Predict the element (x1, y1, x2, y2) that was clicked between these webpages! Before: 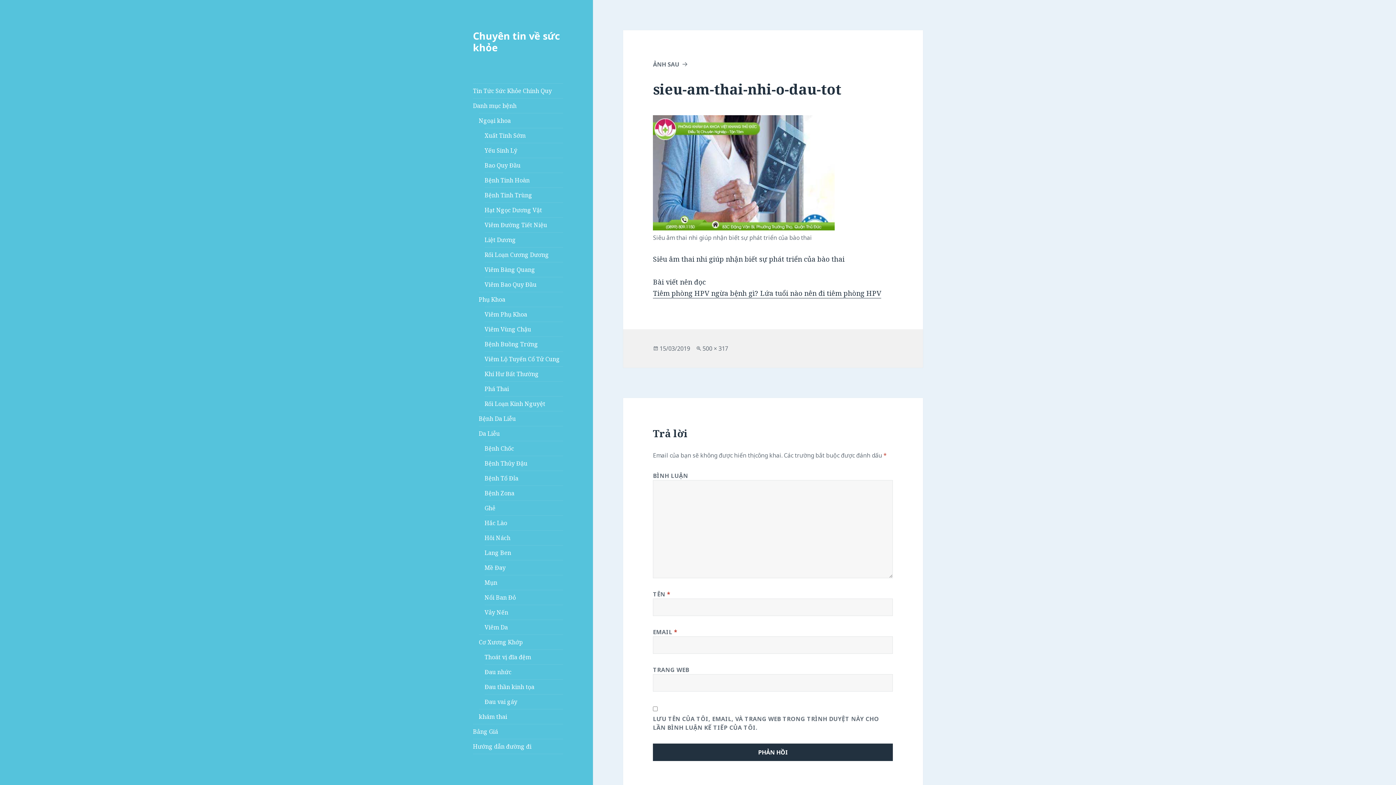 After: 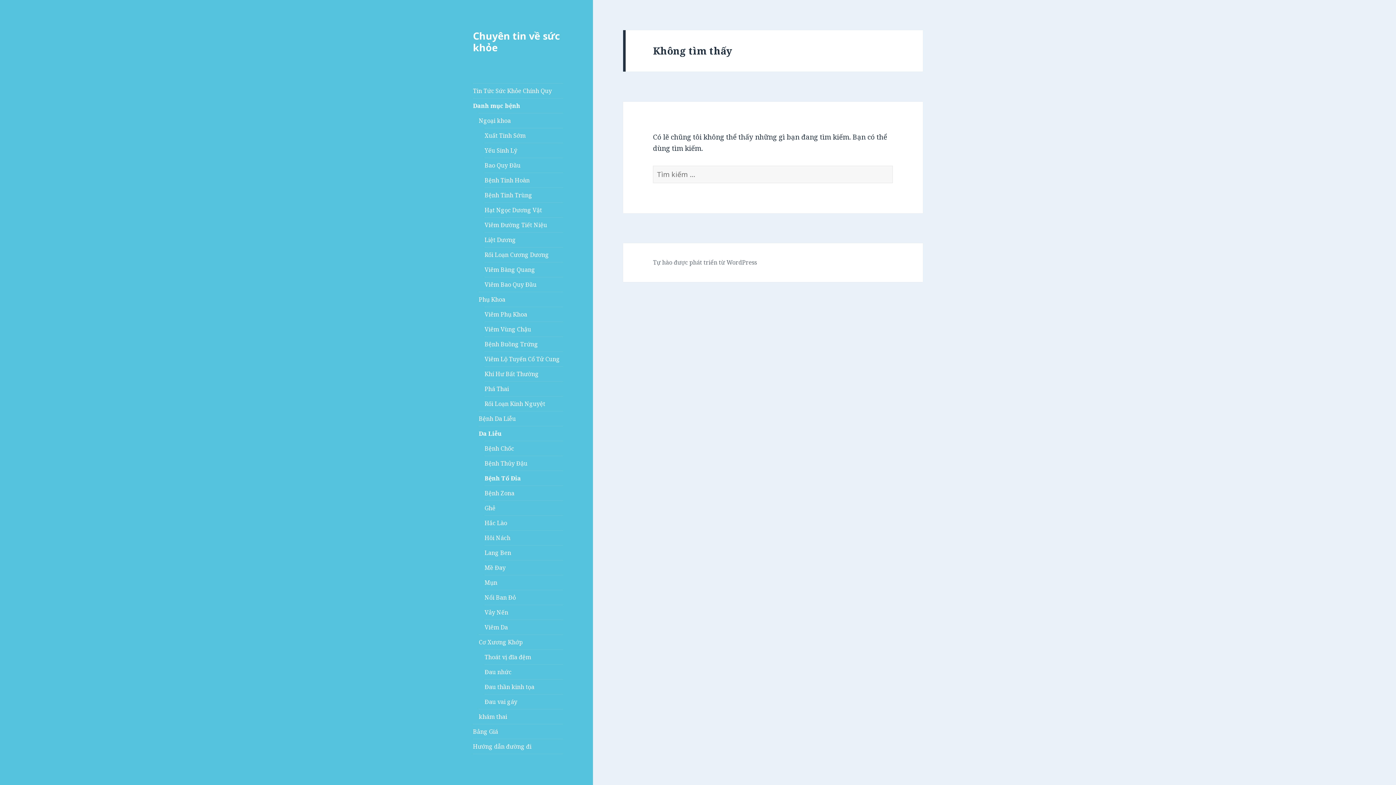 Action: label: Bệnh Tổ Đỉa bbox: (484, 471, 563, 485)